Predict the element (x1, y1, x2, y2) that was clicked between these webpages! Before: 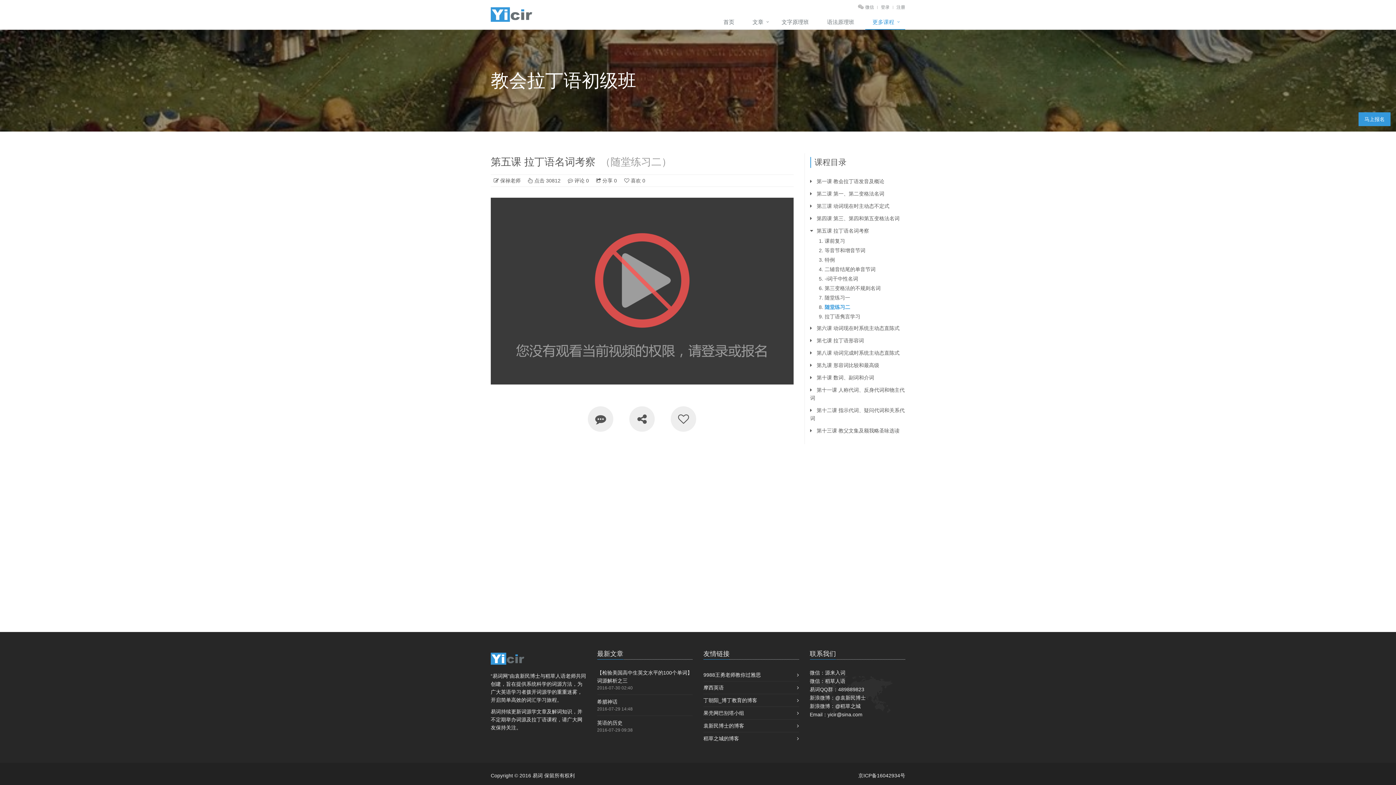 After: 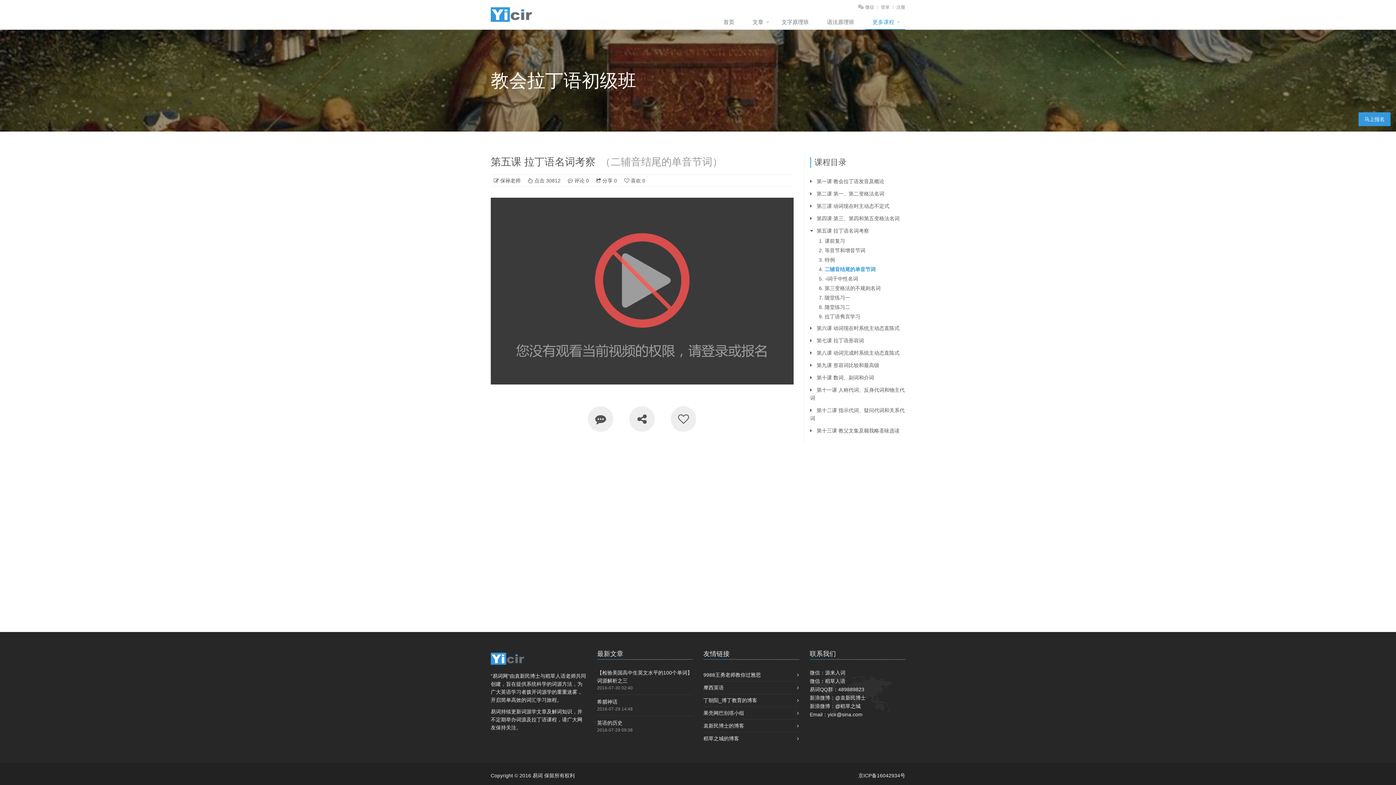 Action: bbox: (824, 266, 875, 272) label: 二辅音结尾的单音节词